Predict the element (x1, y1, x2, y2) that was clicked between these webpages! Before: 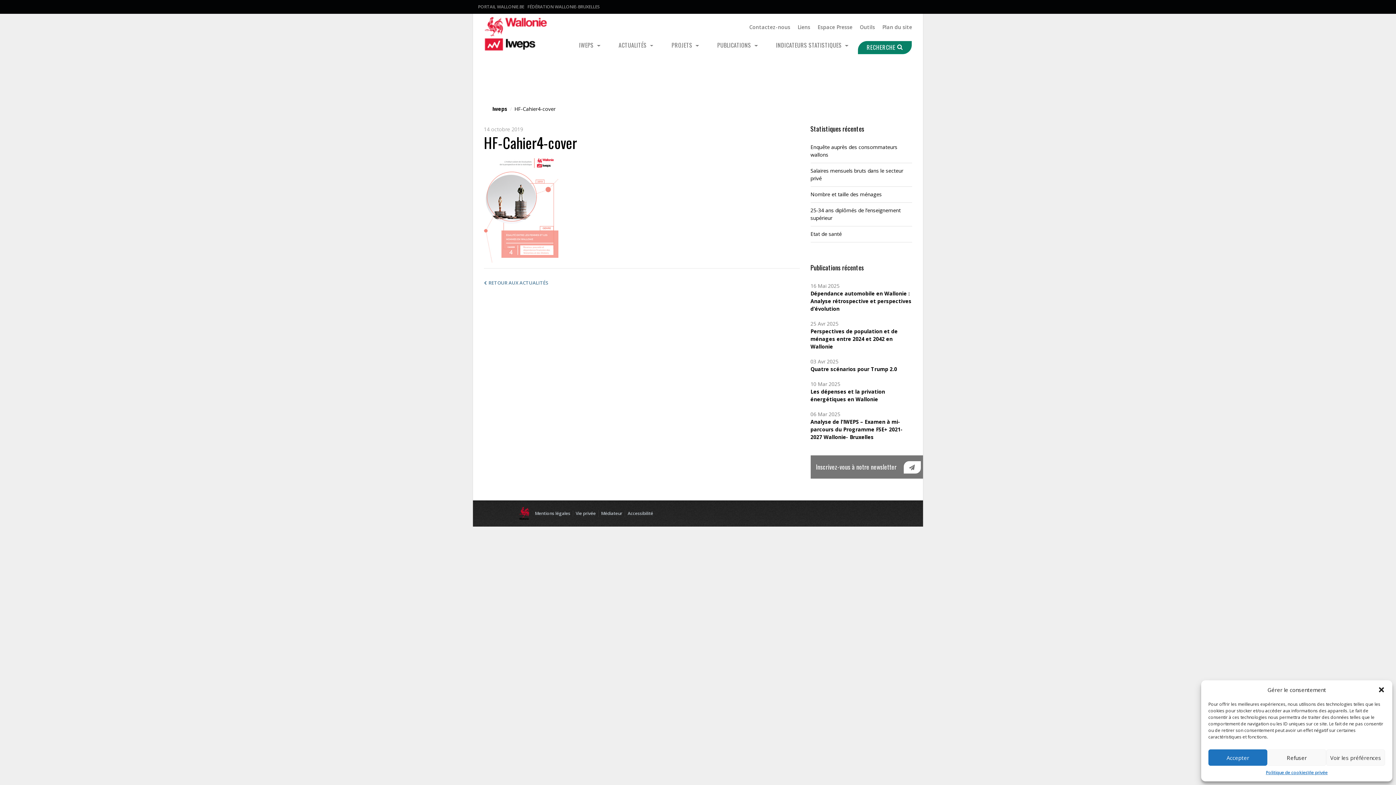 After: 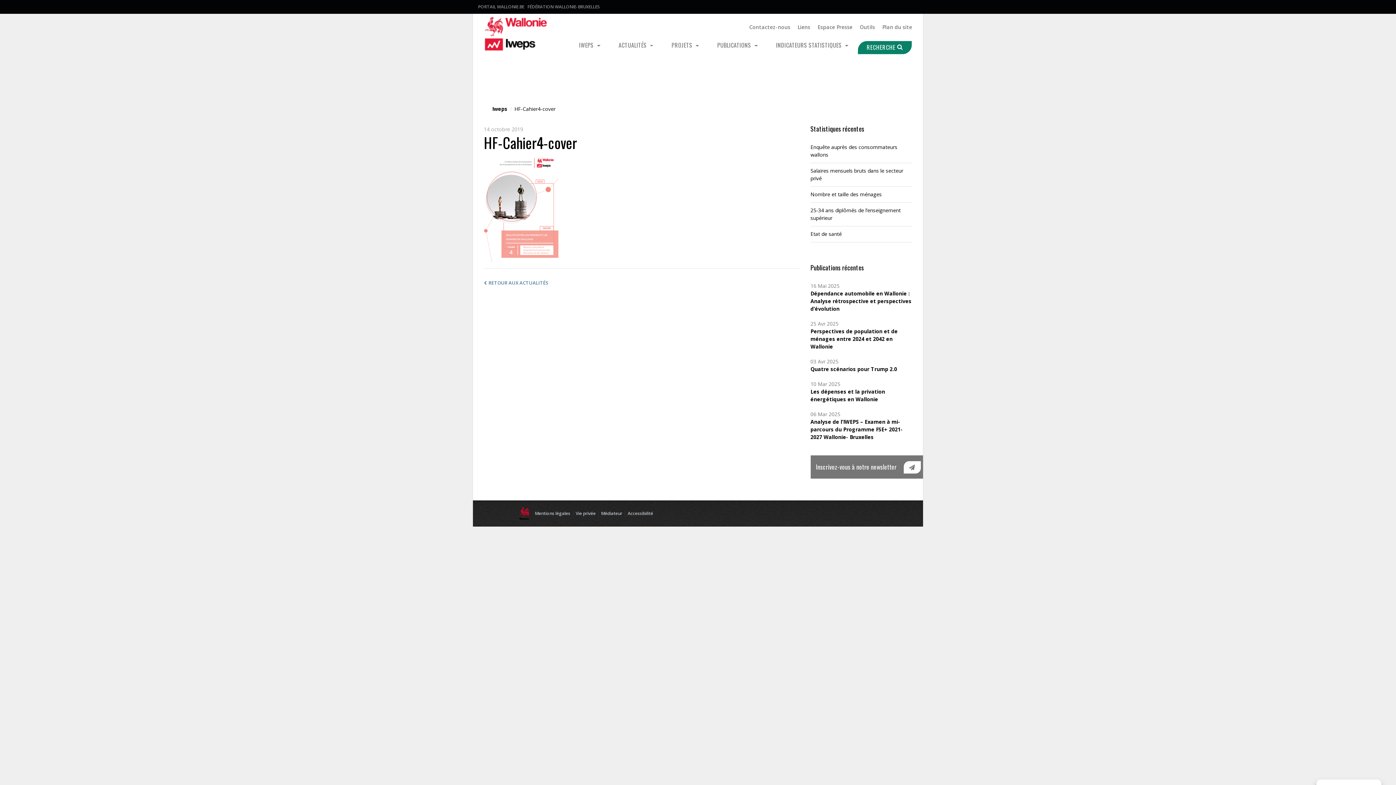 Action: bbox: (1267, 749, 1326, 766) label: Refuser